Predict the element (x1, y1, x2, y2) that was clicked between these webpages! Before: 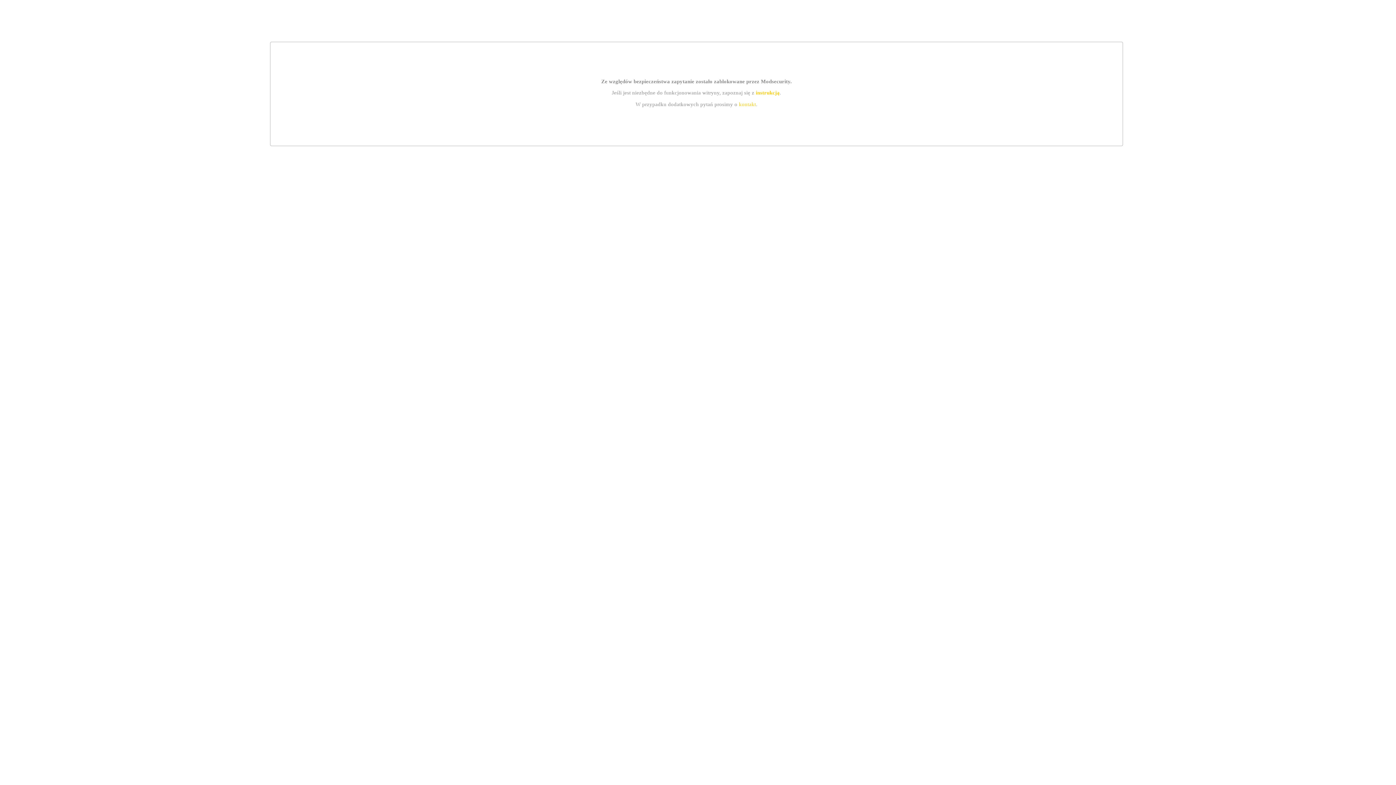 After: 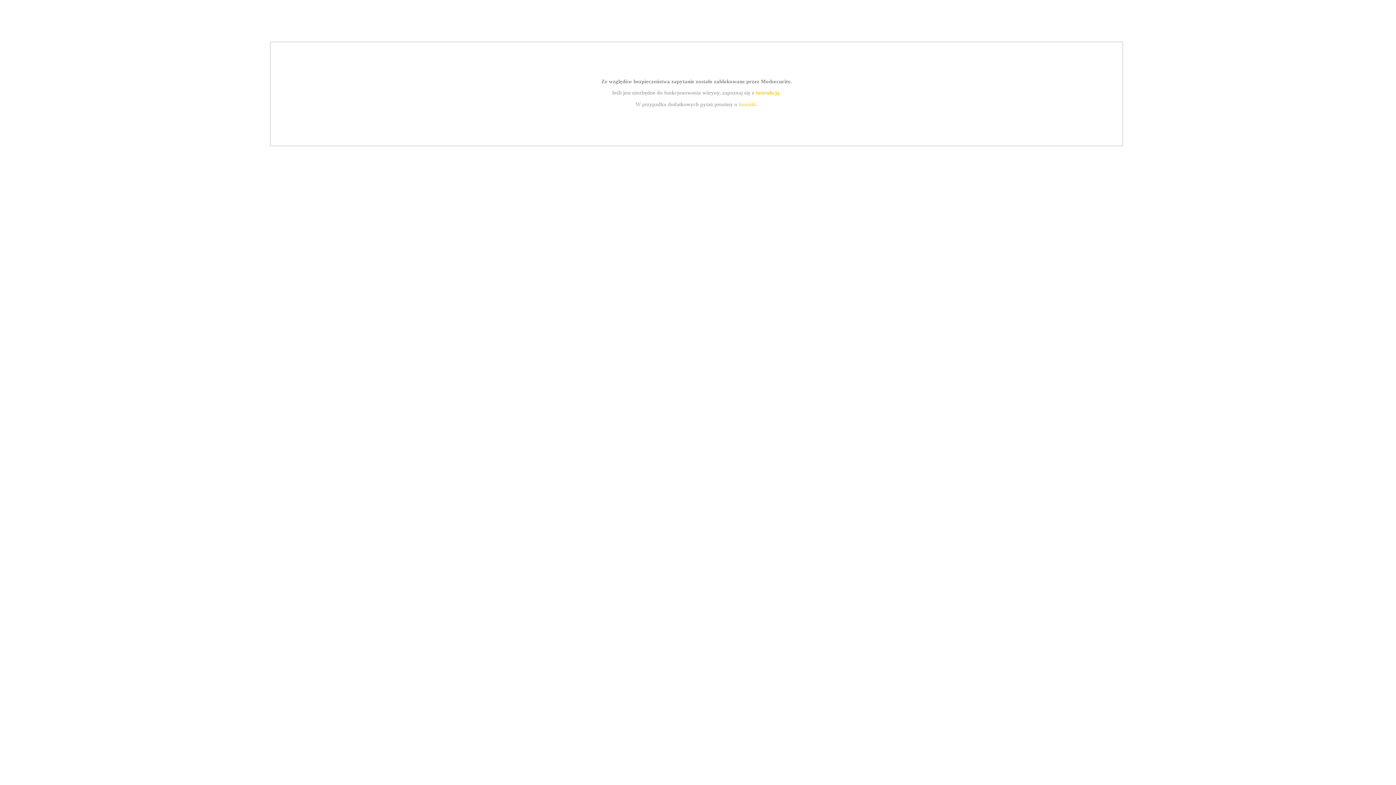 Action: label: instrukcją bbox: (755, 89, 779, 95)